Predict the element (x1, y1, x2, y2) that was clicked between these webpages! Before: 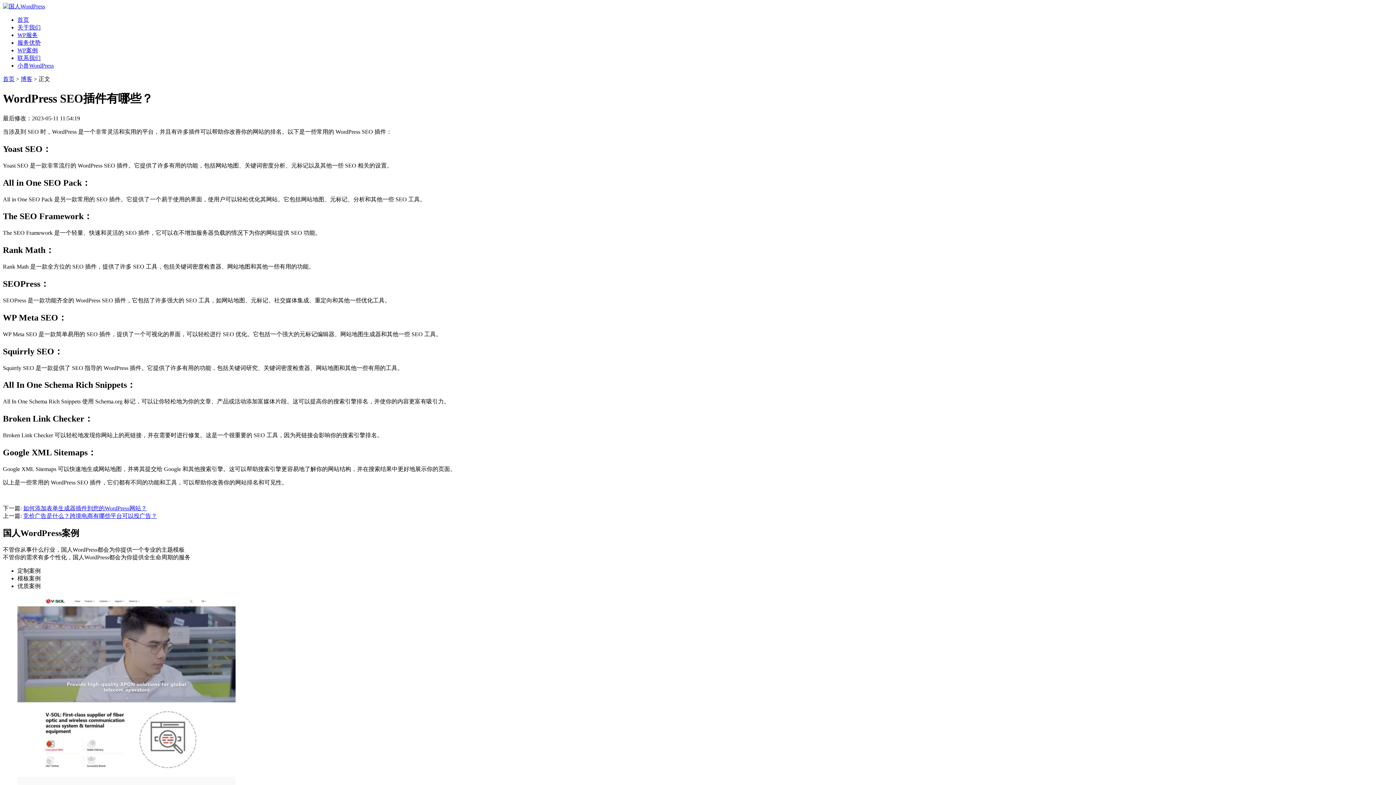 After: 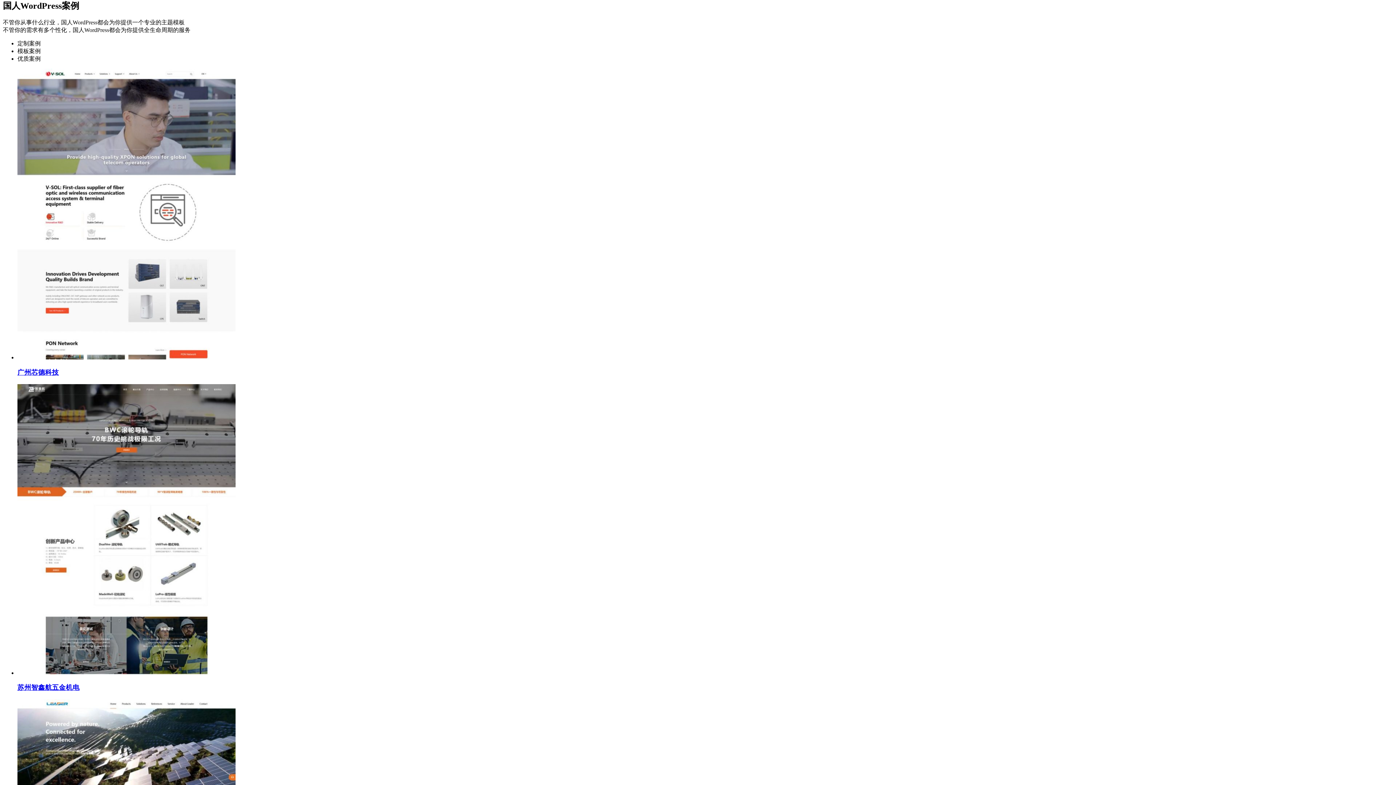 Action: label: WP案例 bbox: (17, 47, 37, 53)